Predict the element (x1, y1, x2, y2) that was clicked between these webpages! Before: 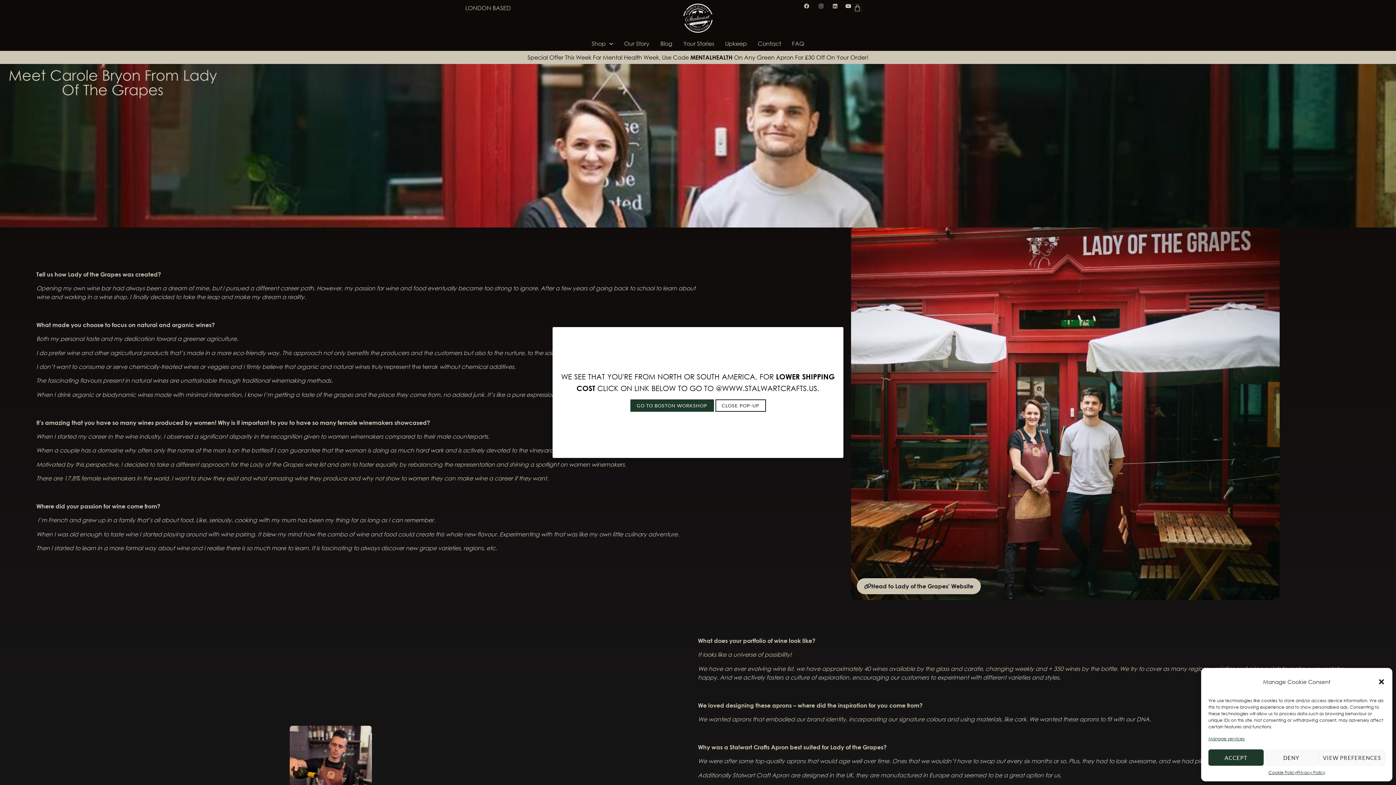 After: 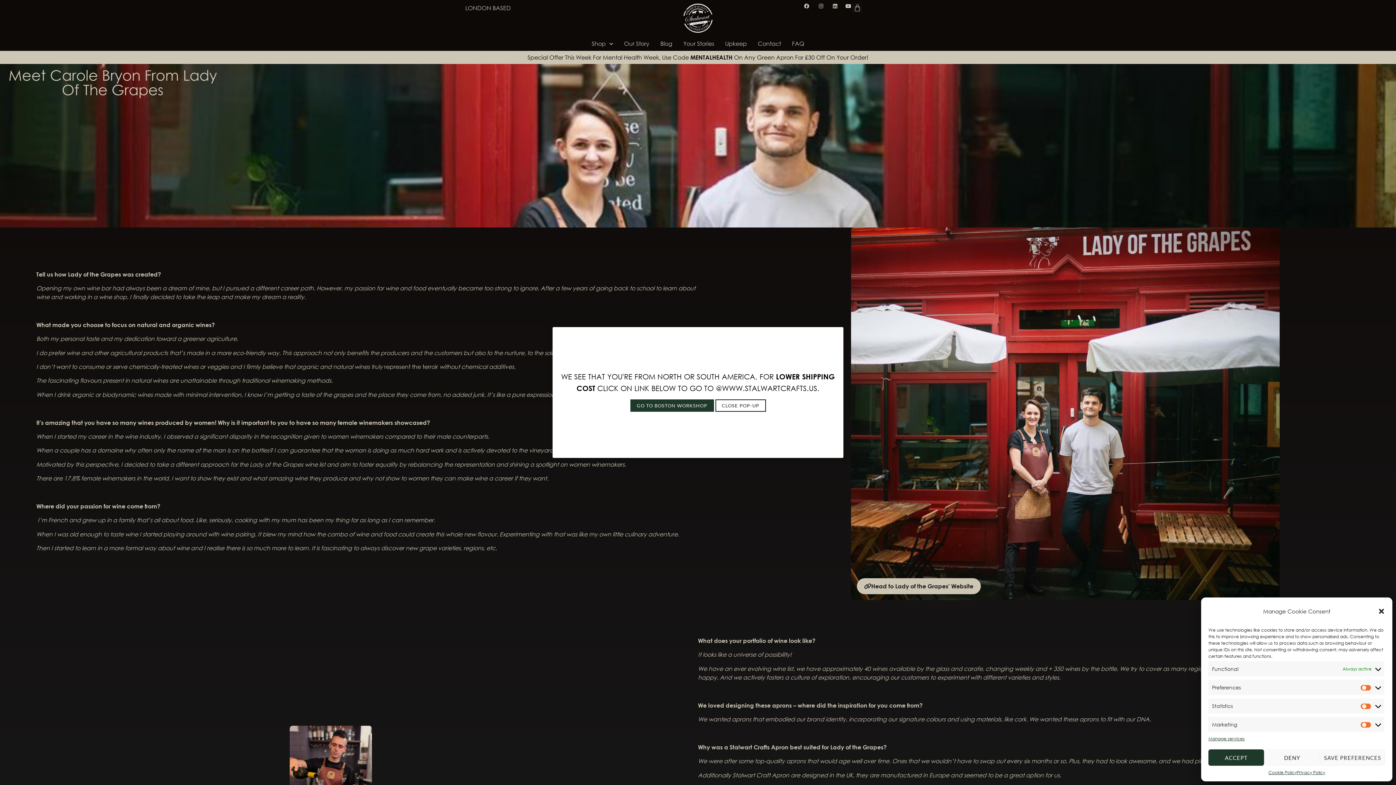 Action: label: VIEW PREFERENCES bbox: (1319, 749, 1385, 766)